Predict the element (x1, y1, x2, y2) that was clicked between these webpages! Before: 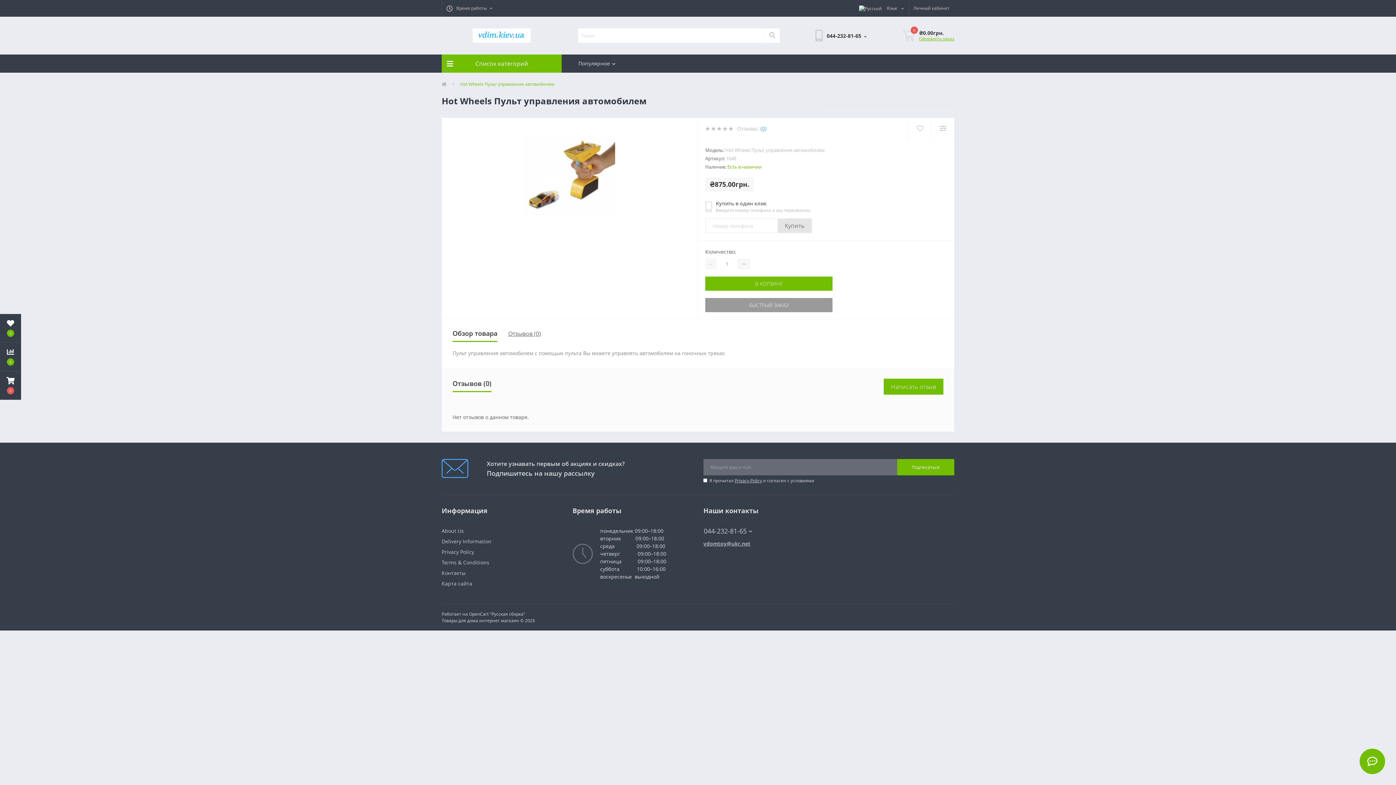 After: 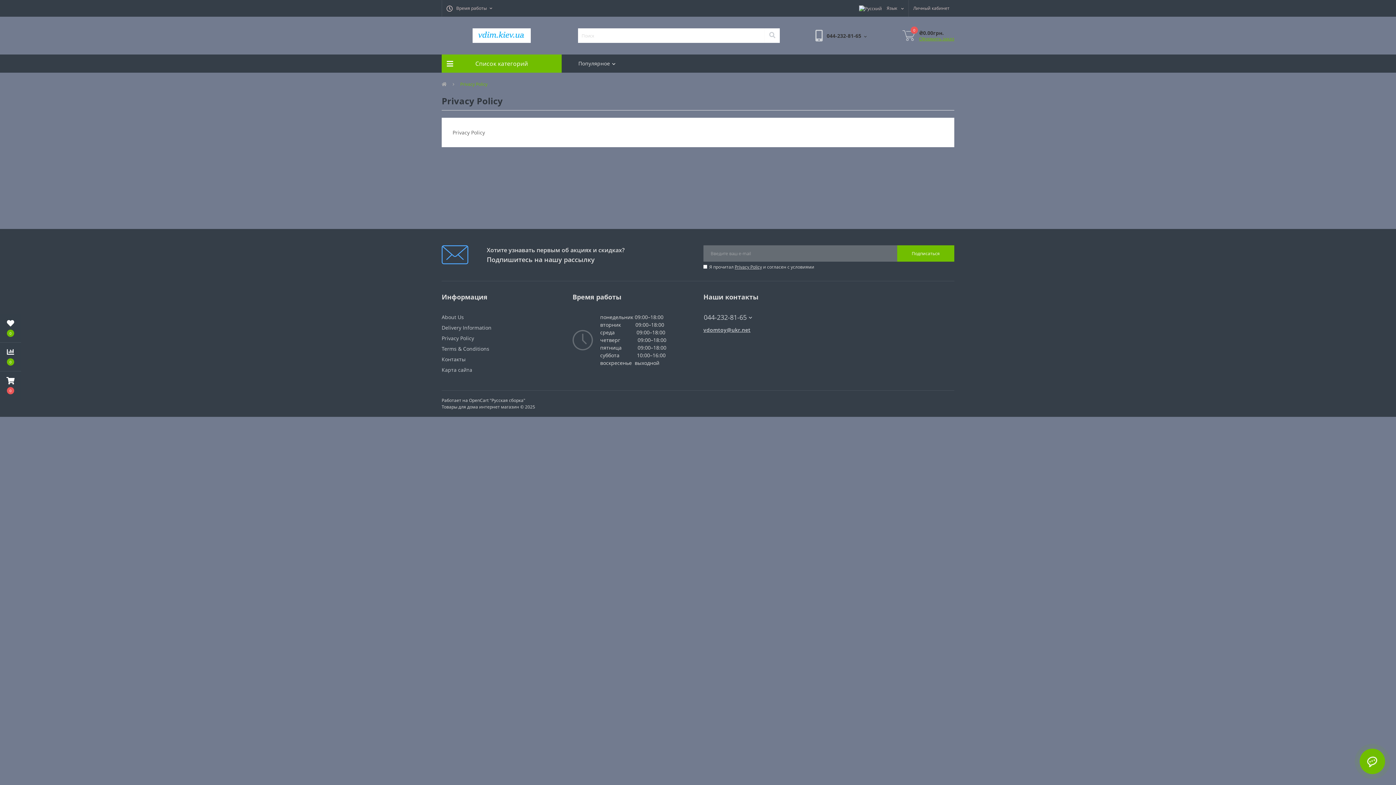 Action: bbox: (441, 548, 474, 555) label: Privacy Policy